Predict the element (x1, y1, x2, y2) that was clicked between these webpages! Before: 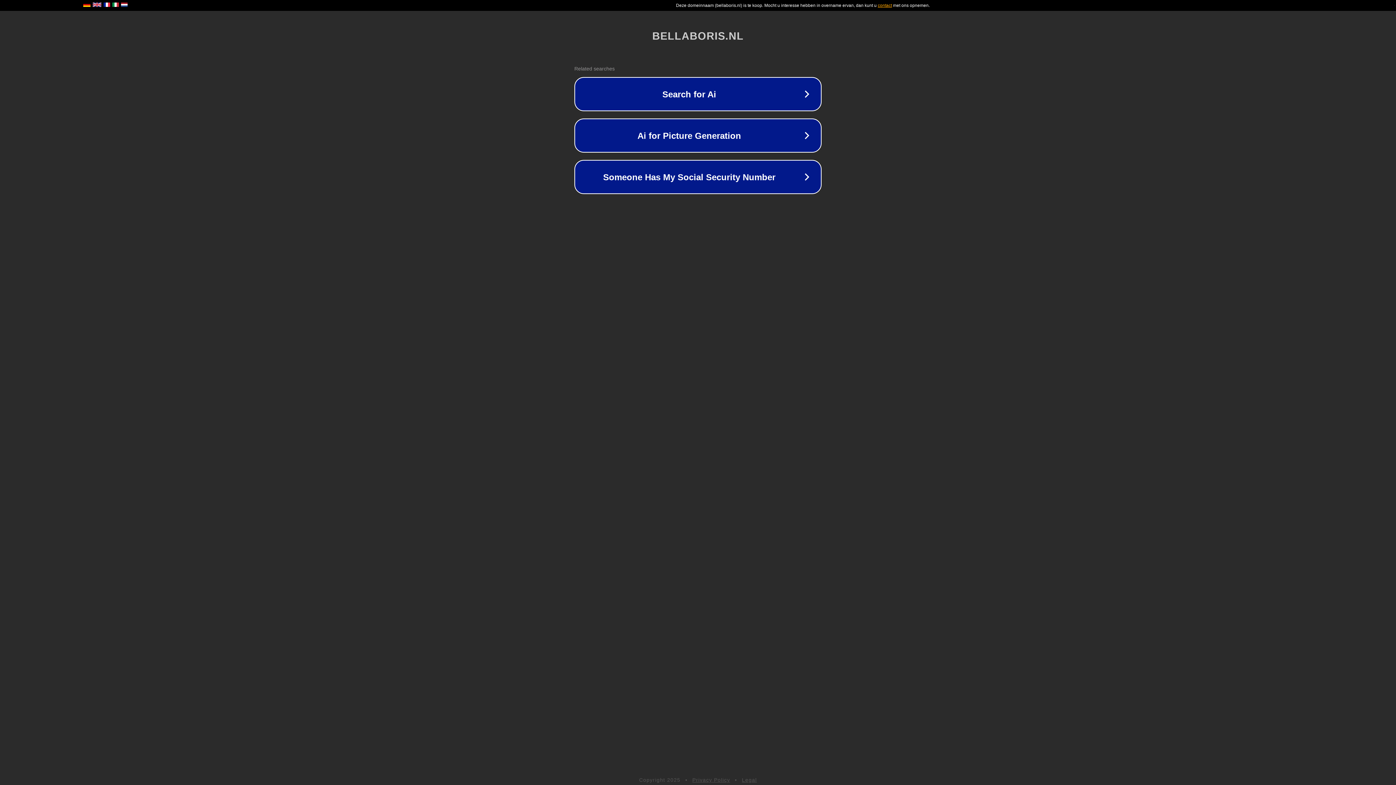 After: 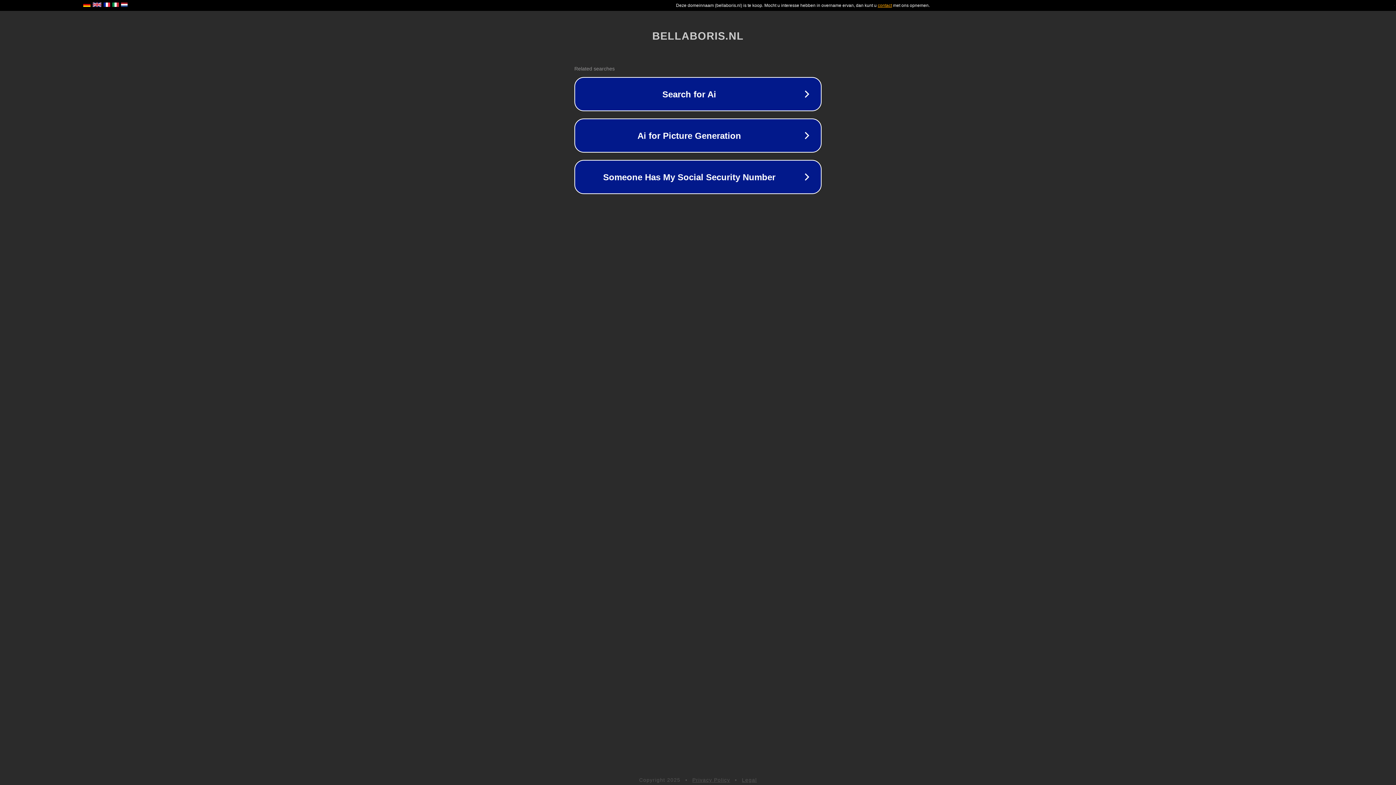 Action: bbox: (742, 777, 757, 783) label: Legal